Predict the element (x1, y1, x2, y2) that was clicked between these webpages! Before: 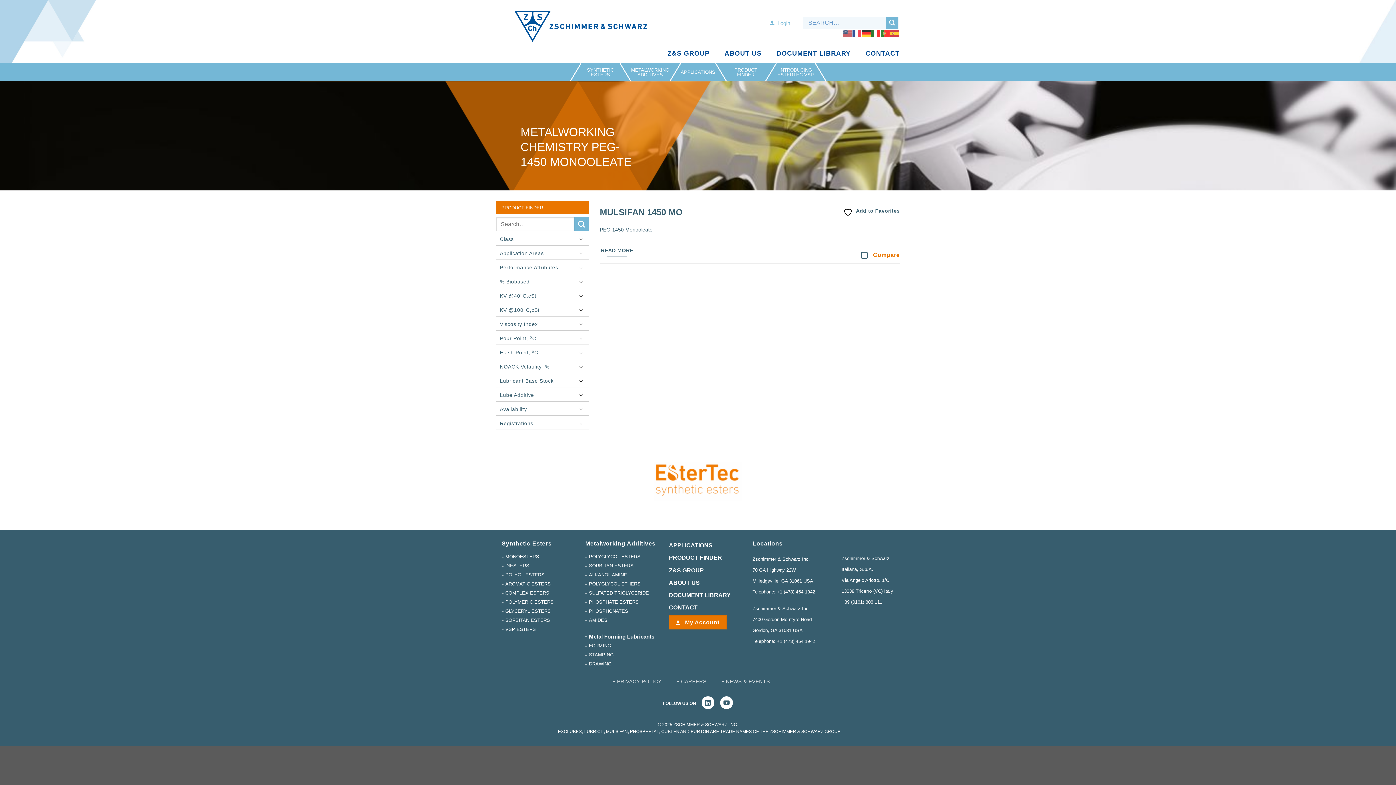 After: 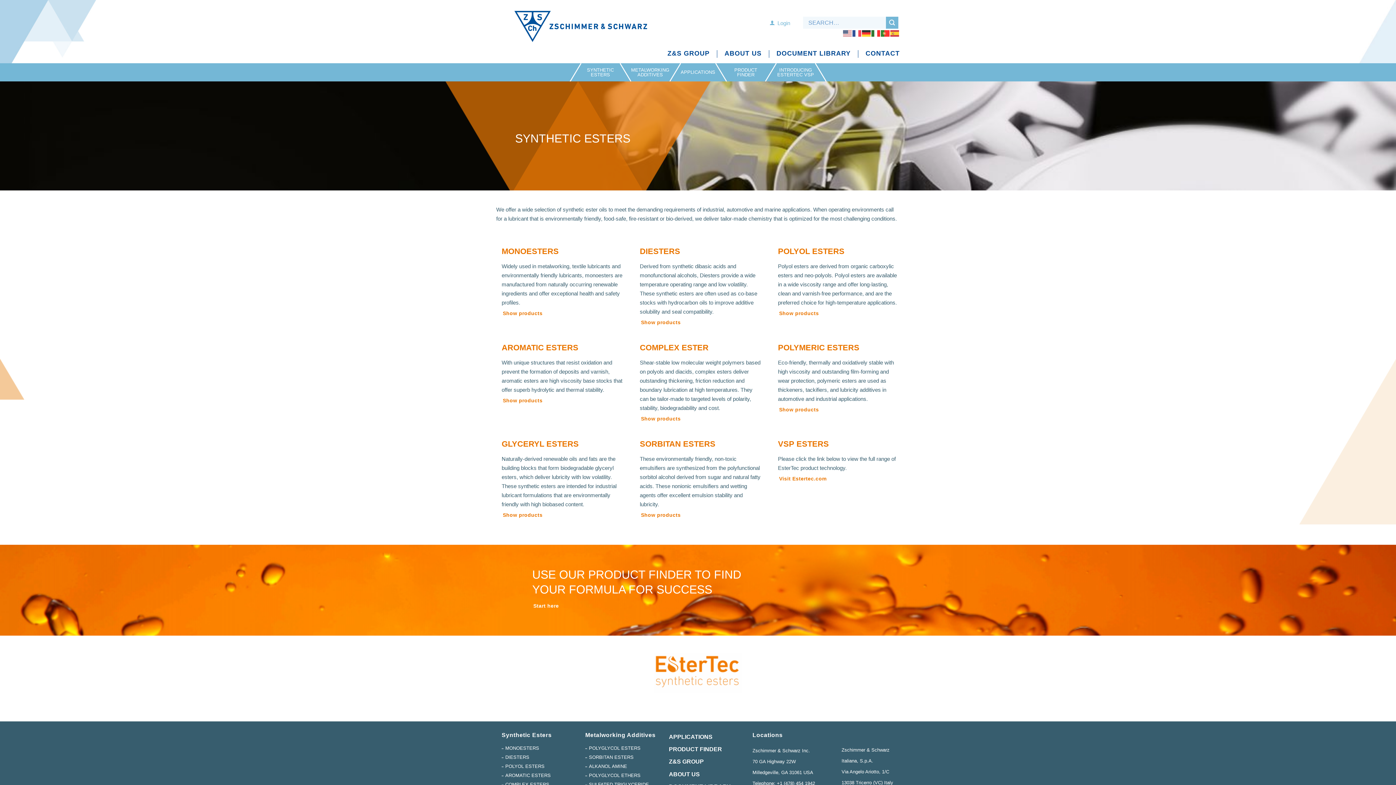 Action: bbox: (570, 63, 630, 81) label: SYNTHETIC ESTERS